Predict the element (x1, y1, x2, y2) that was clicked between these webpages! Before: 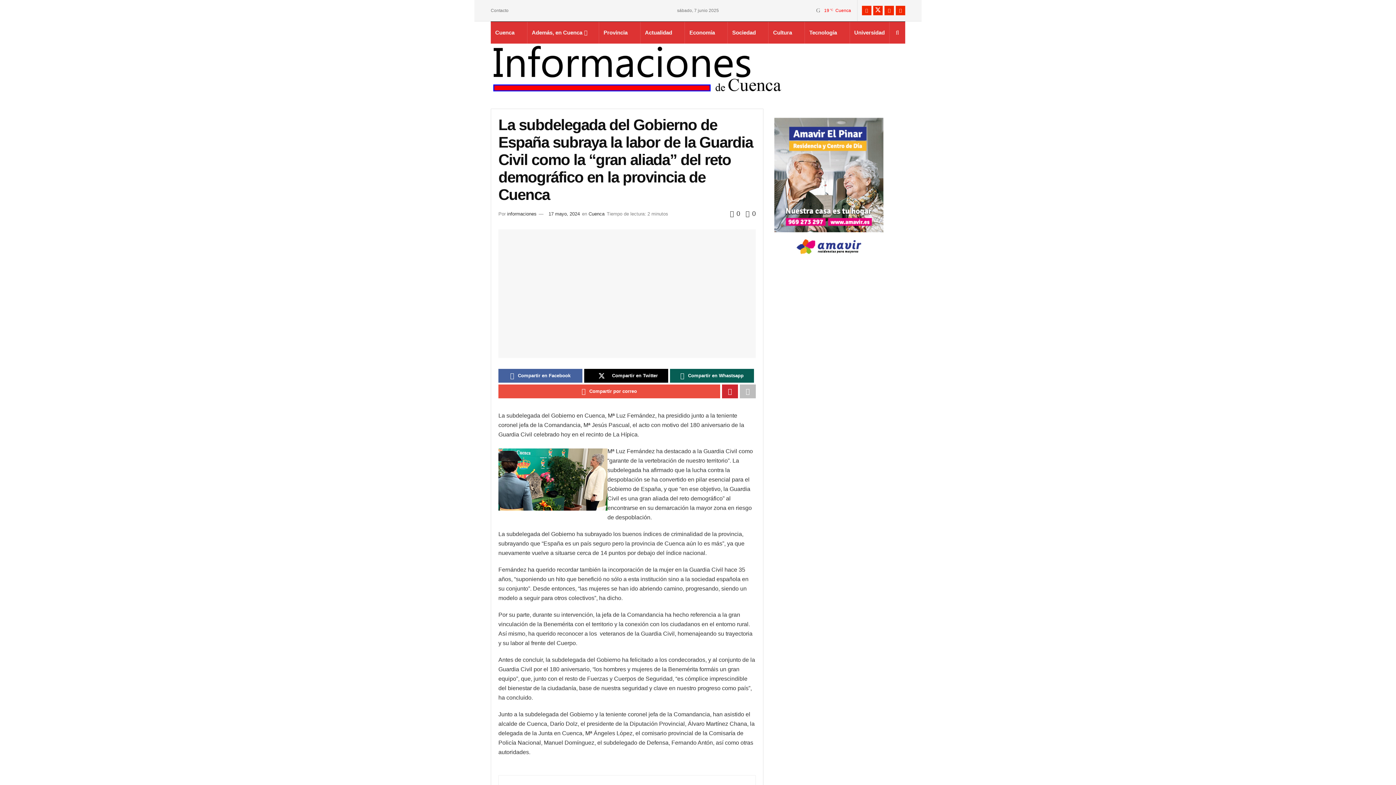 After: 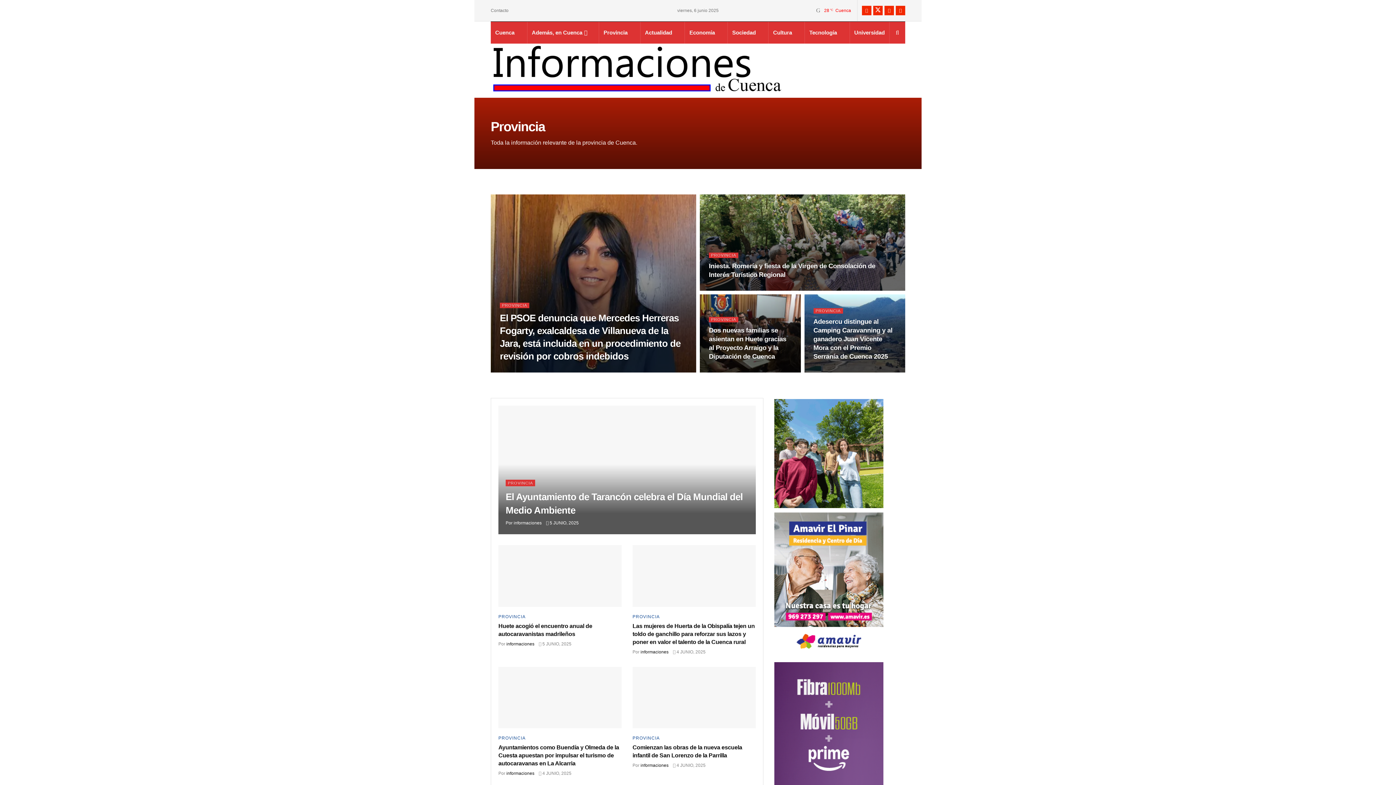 Action: bbox: (599, 21, 632, 43) label: Provincia